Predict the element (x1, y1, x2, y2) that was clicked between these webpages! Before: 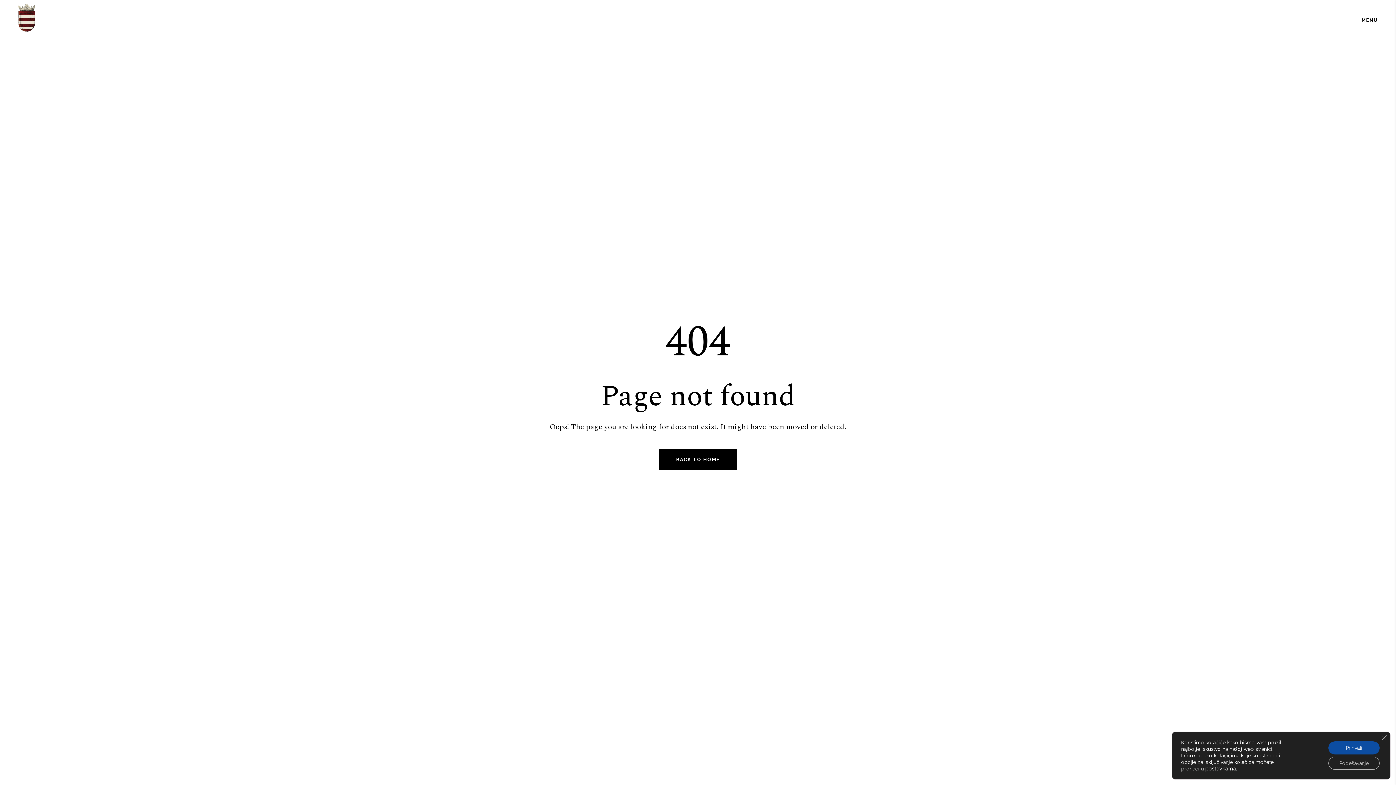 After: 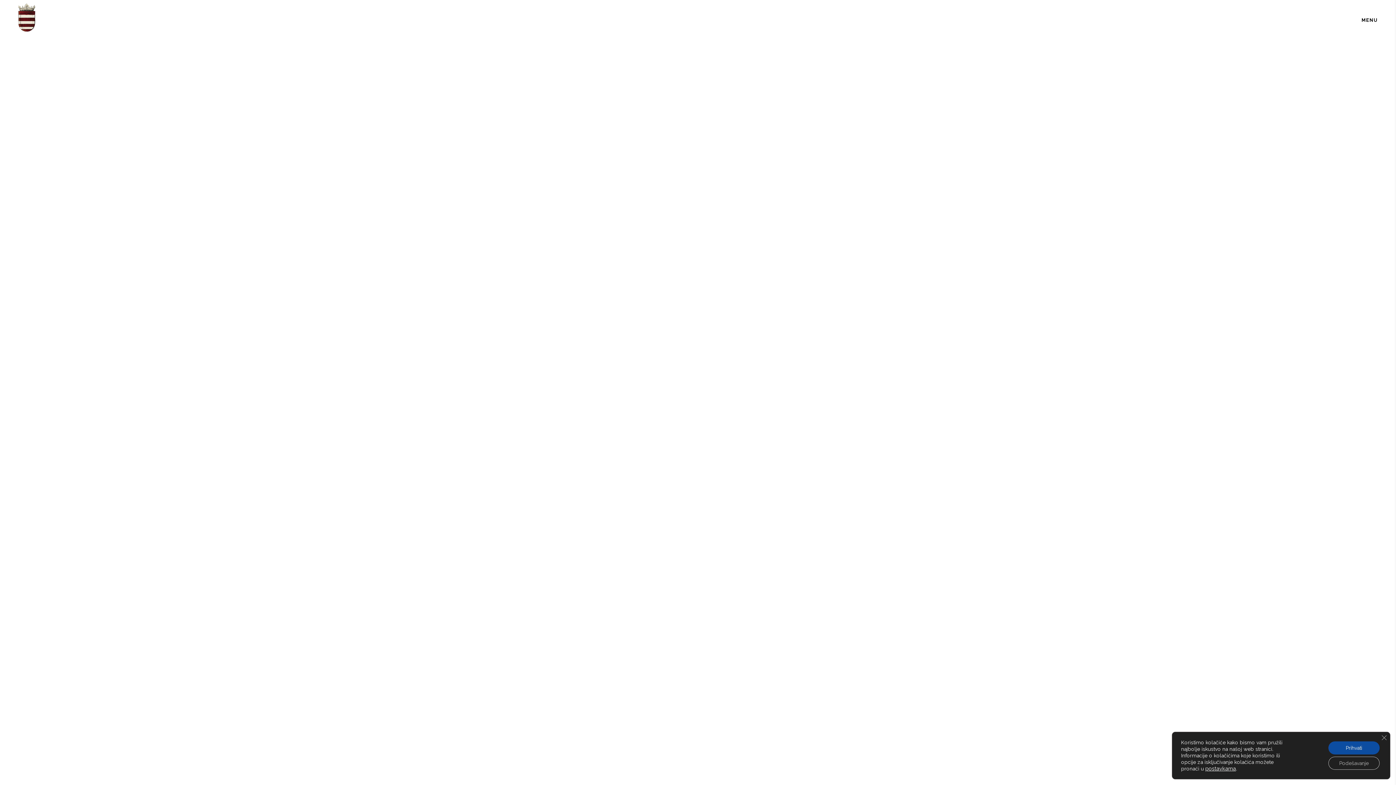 Action: bbox: (18, 3, 334, 36)